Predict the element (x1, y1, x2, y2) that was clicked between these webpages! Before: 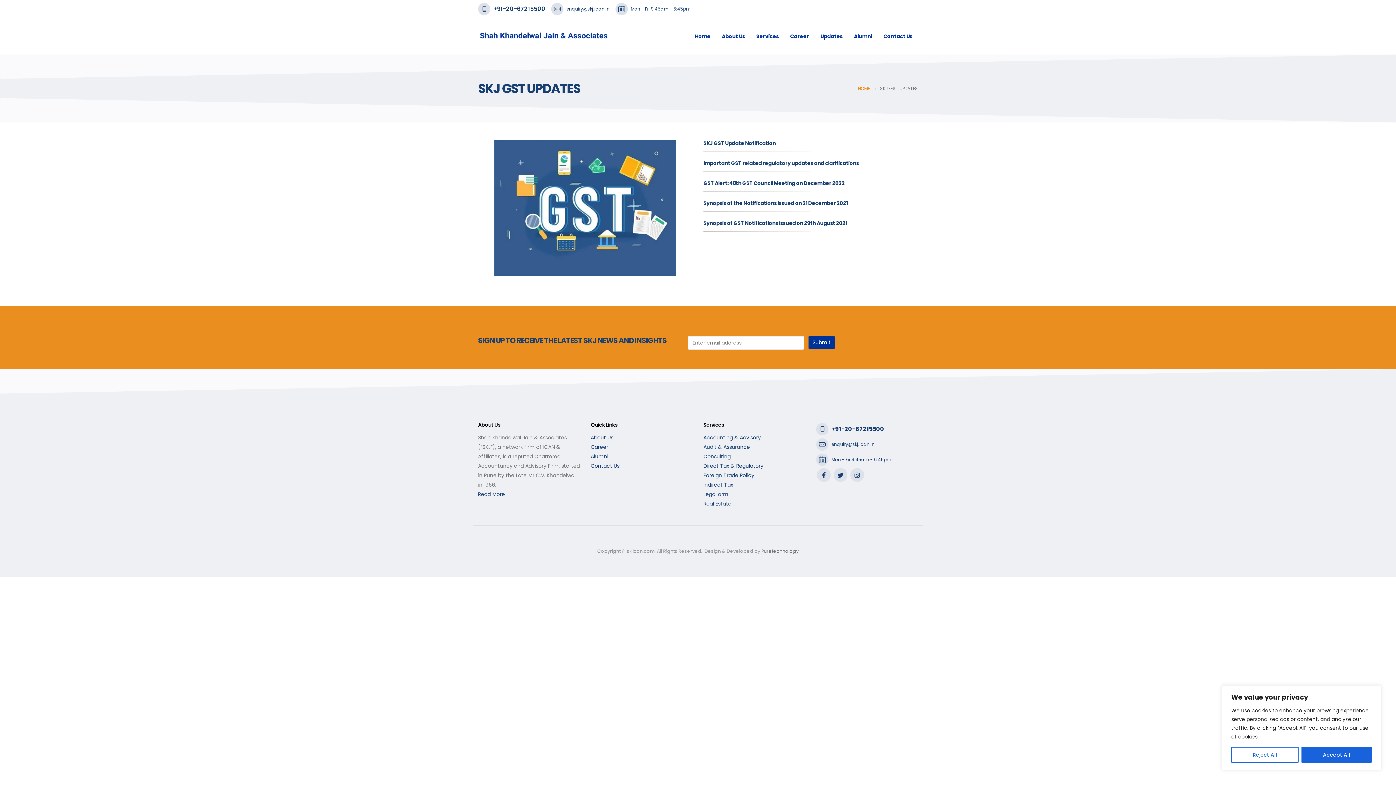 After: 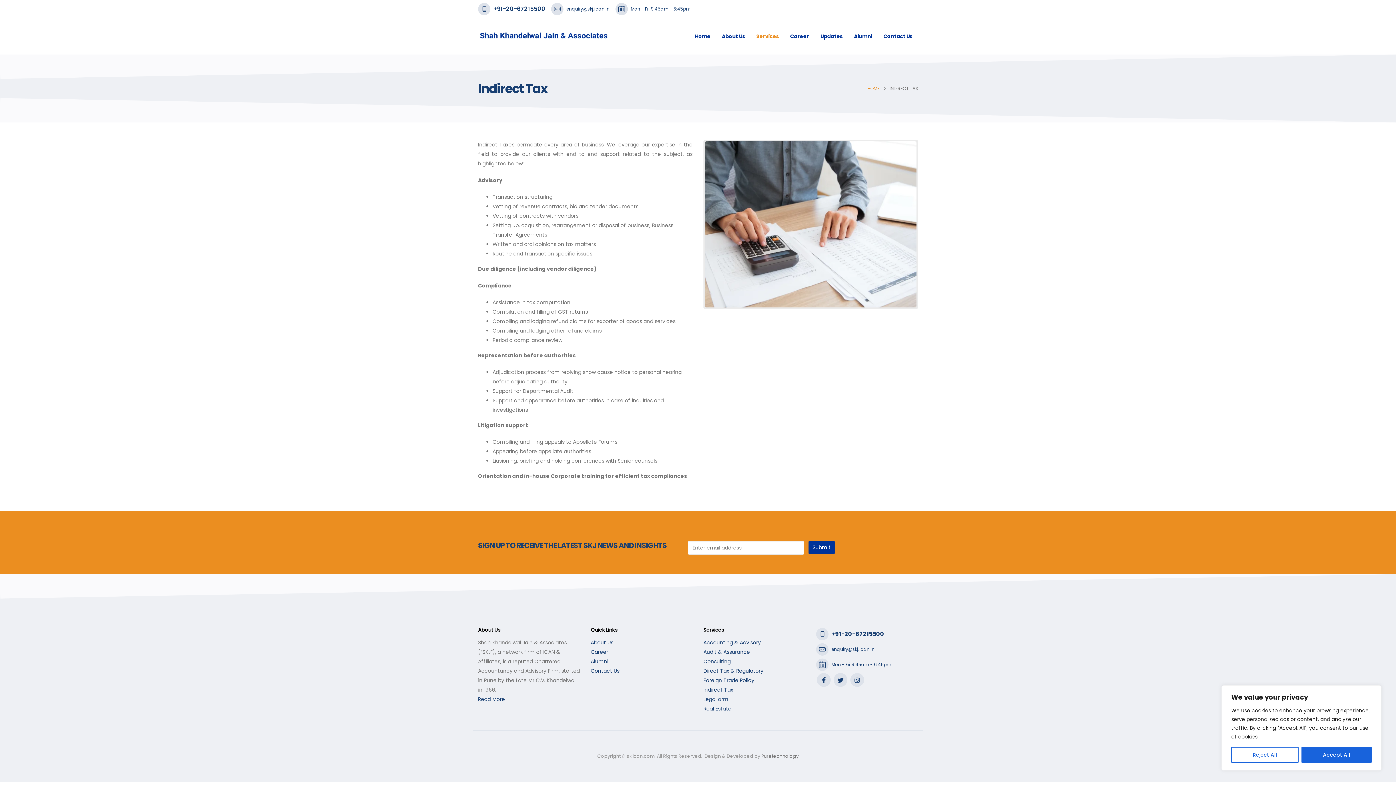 Action: label: Indirect Tax bbox: (703, 481, 733, 488)